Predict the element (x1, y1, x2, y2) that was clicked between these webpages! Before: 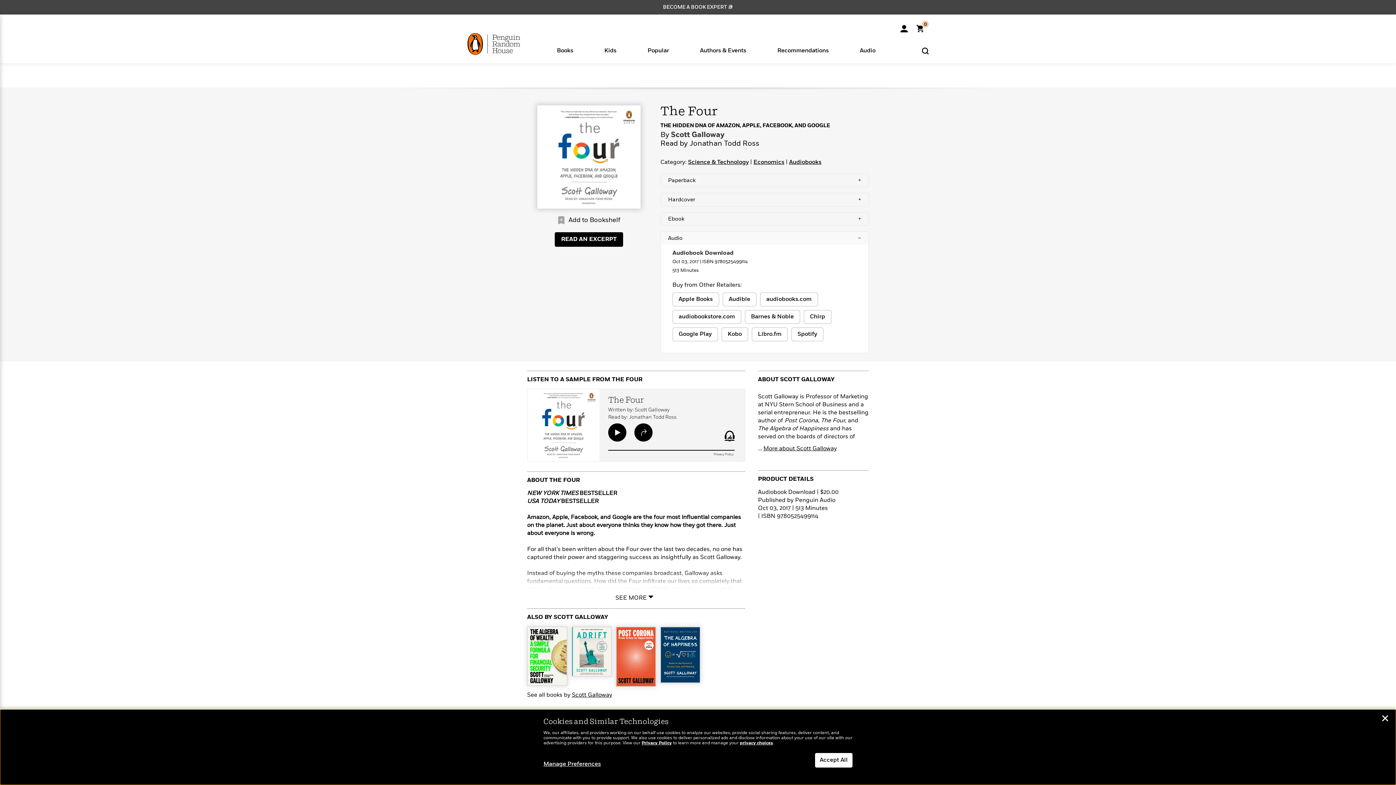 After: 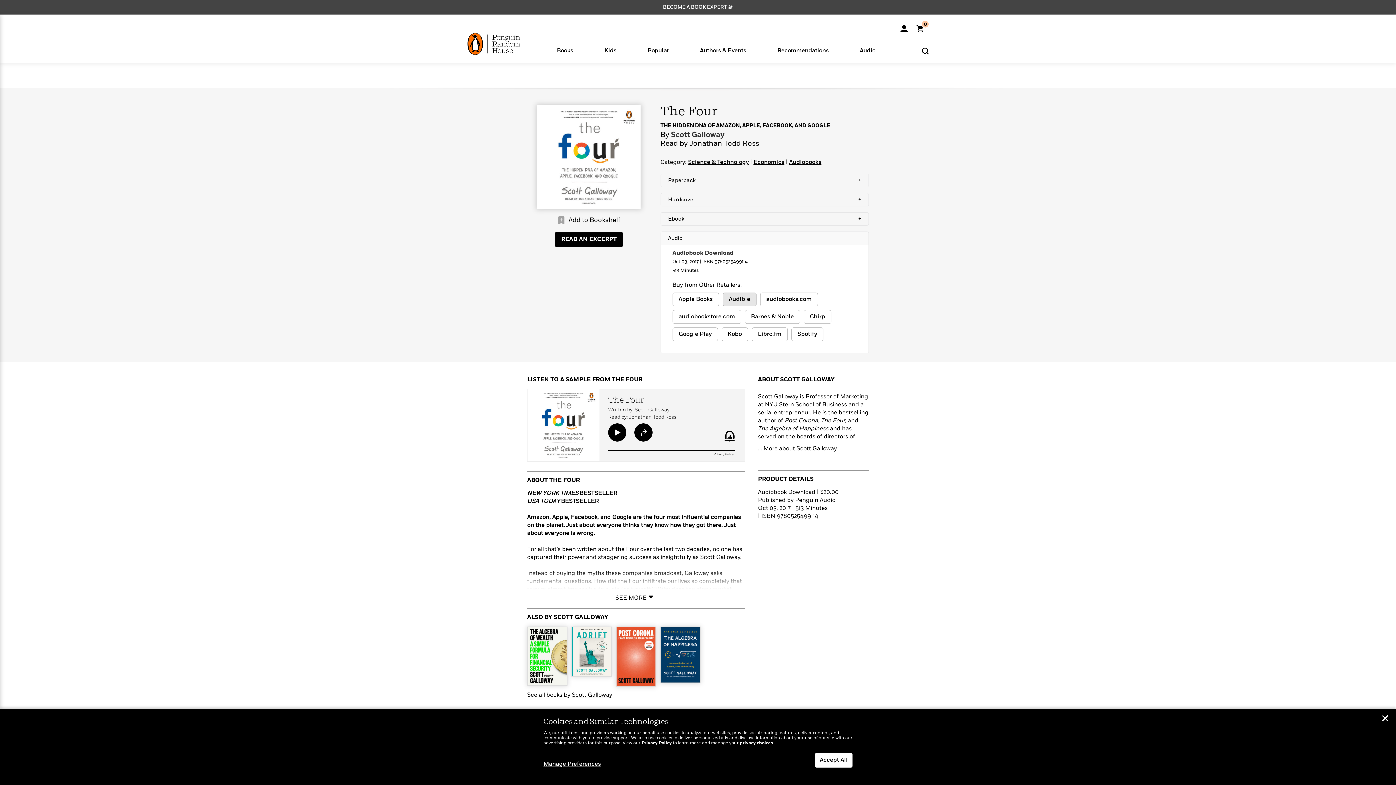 Action: bbox: (722, 292, 756, 306) label: buy 9780525499114 on Audible